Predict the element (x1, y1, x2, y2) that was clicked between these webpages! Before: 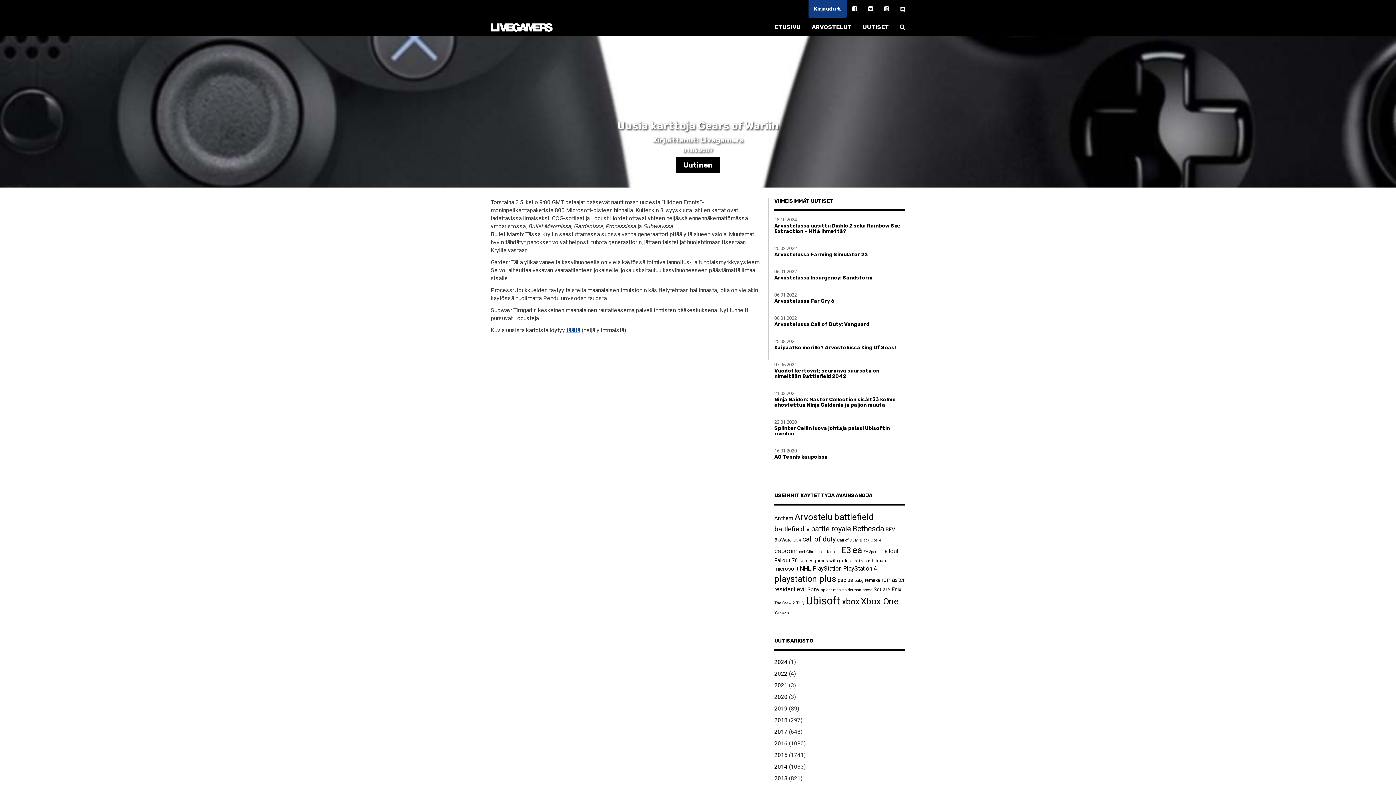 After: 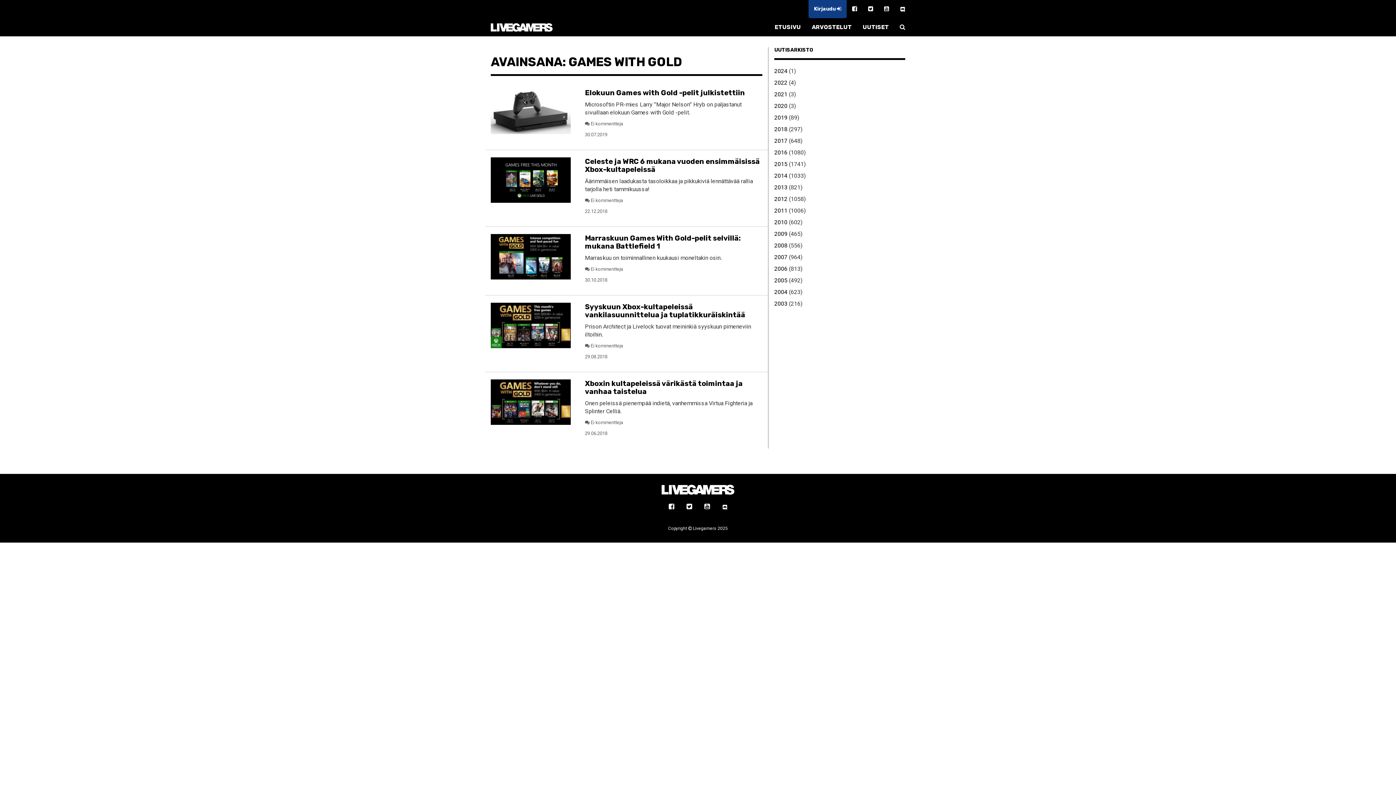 Action: label: games with gold (5 kohdetta) bbox: (813, 558, 849, 563)